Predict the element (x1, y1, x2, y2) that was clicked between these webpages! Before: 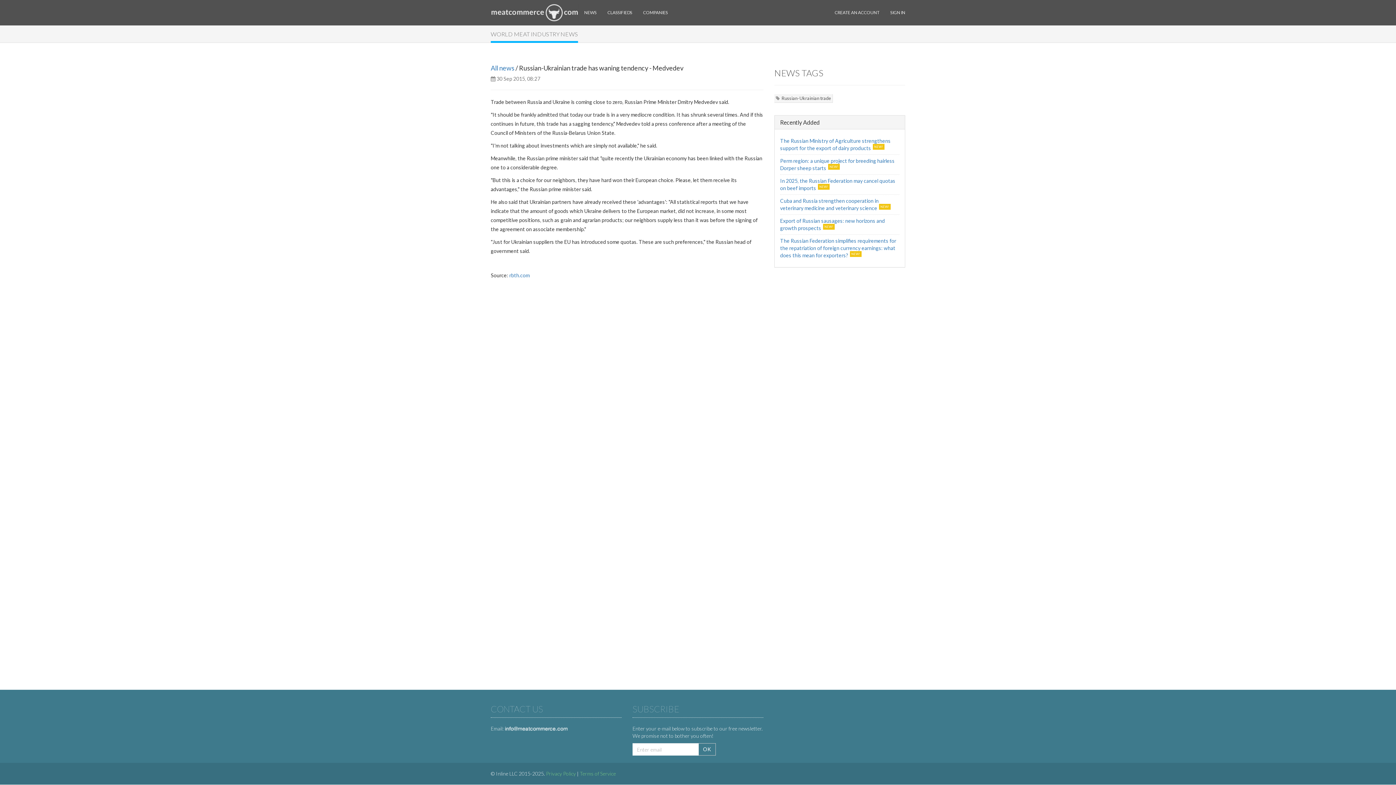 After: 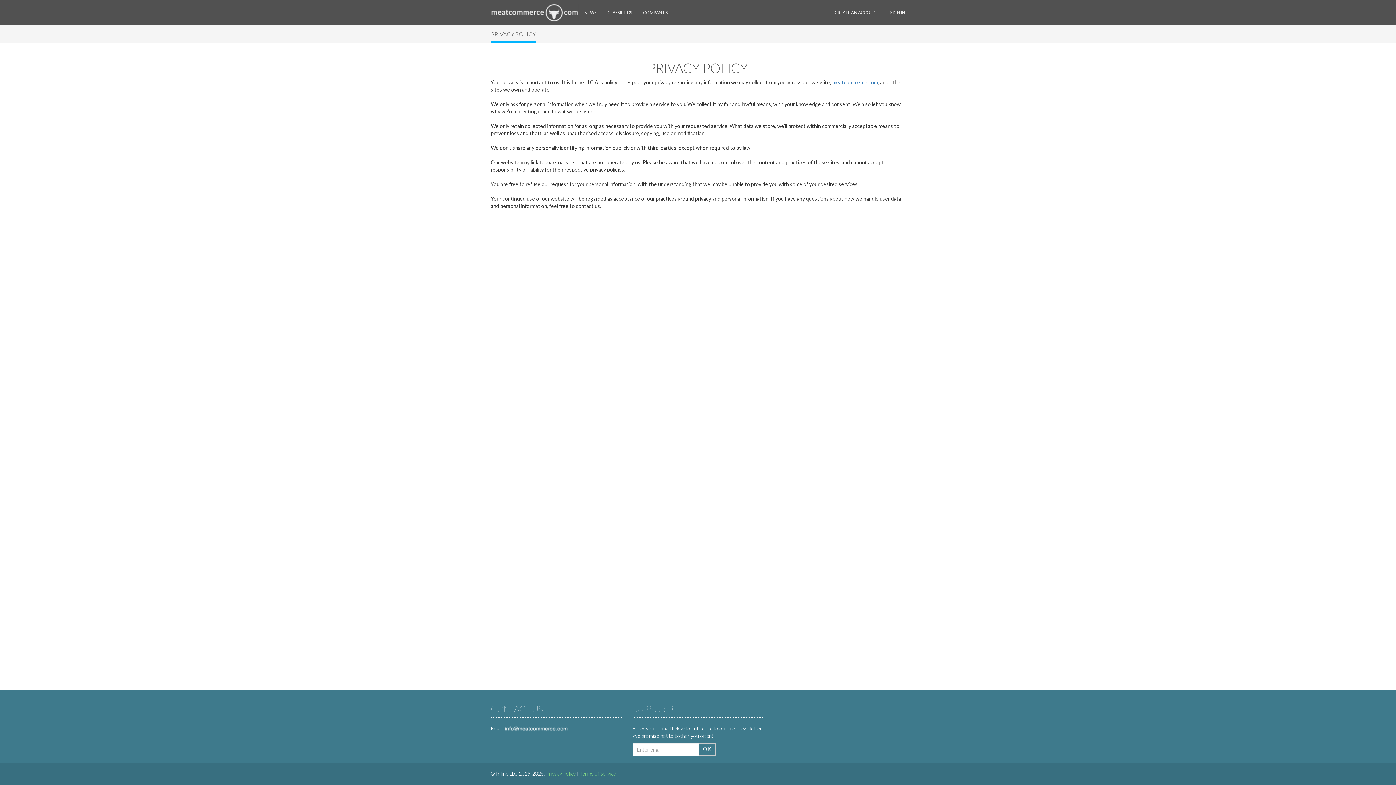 Action: label: Privacy Policy bbox: (546, 770, 576, 777)